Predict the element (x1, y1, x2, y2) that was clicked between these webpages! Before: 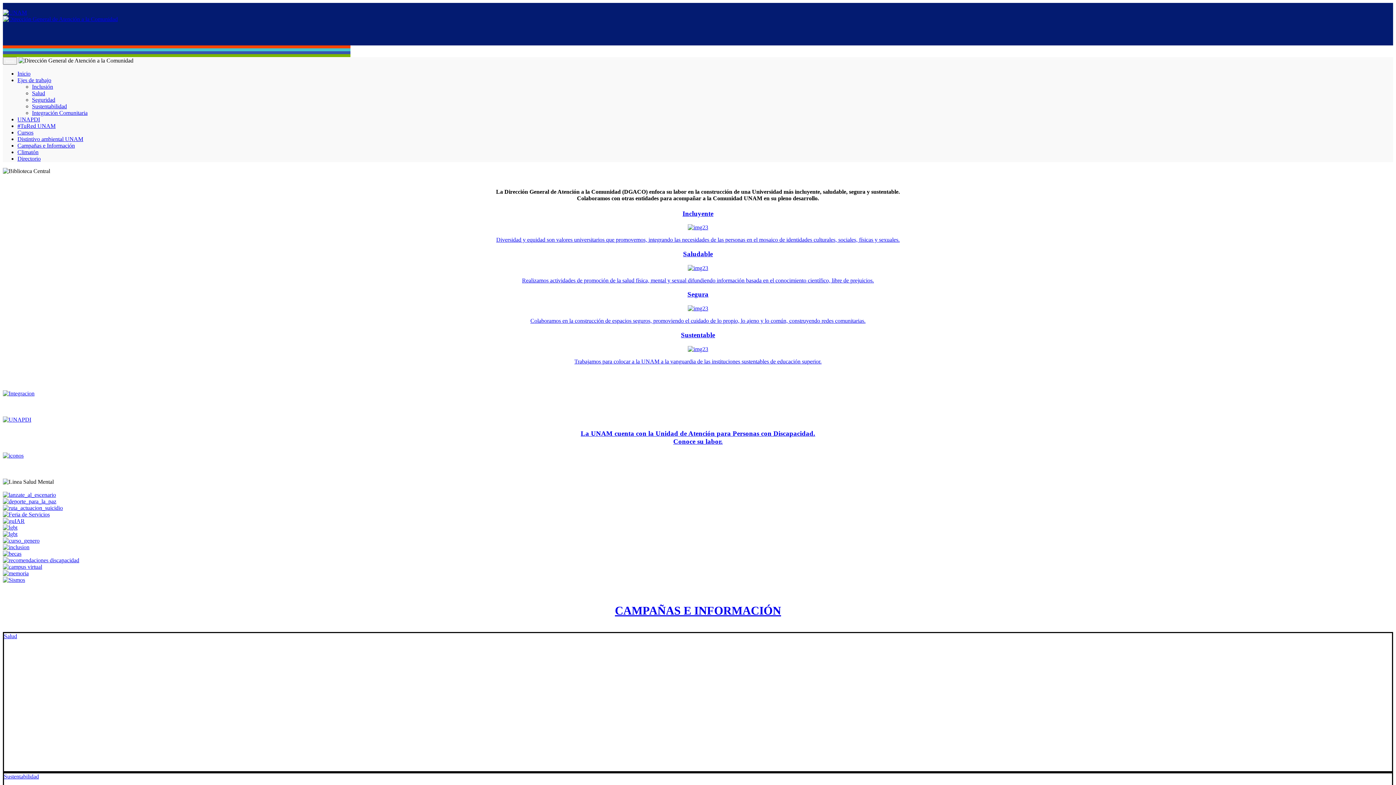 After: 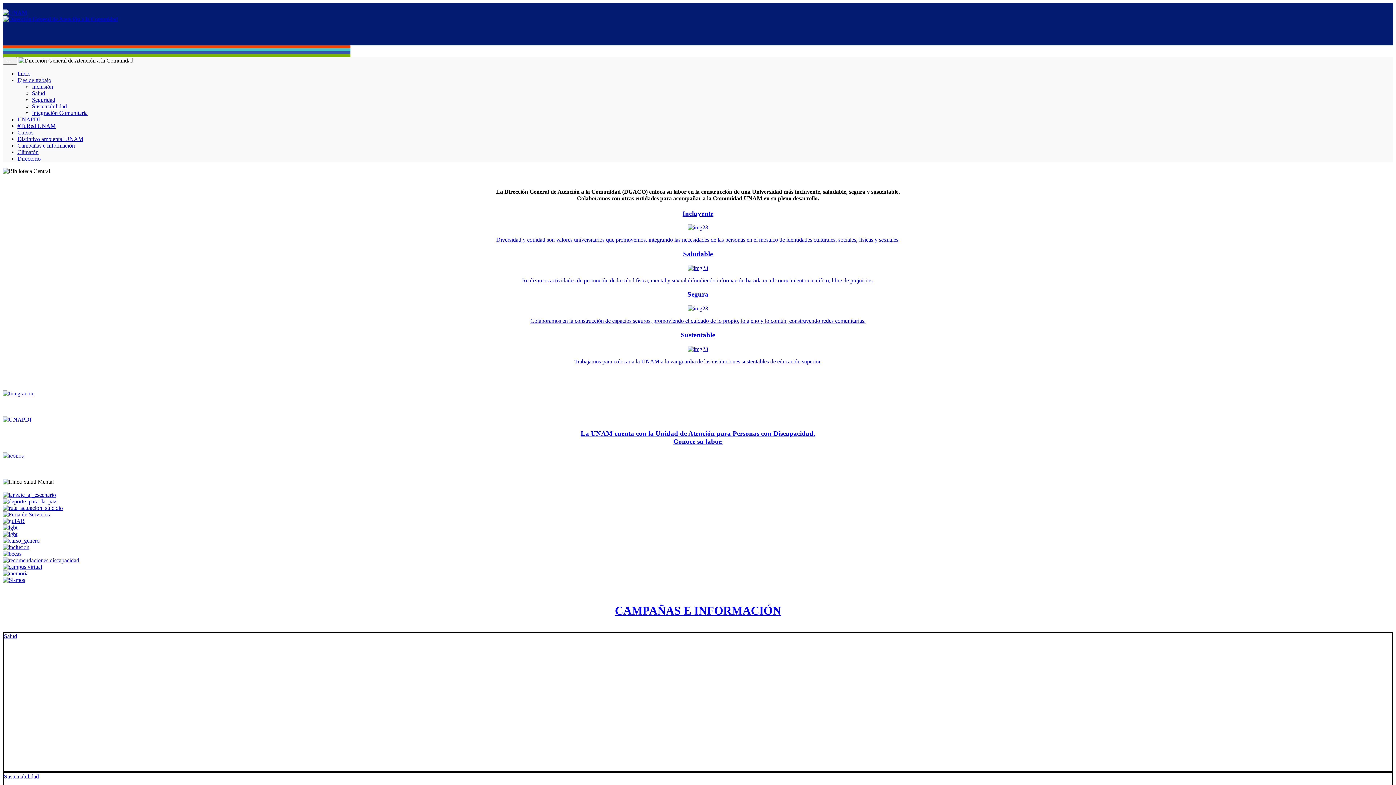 Action: label: Salud bbox: (2, 632, 1393, 772)